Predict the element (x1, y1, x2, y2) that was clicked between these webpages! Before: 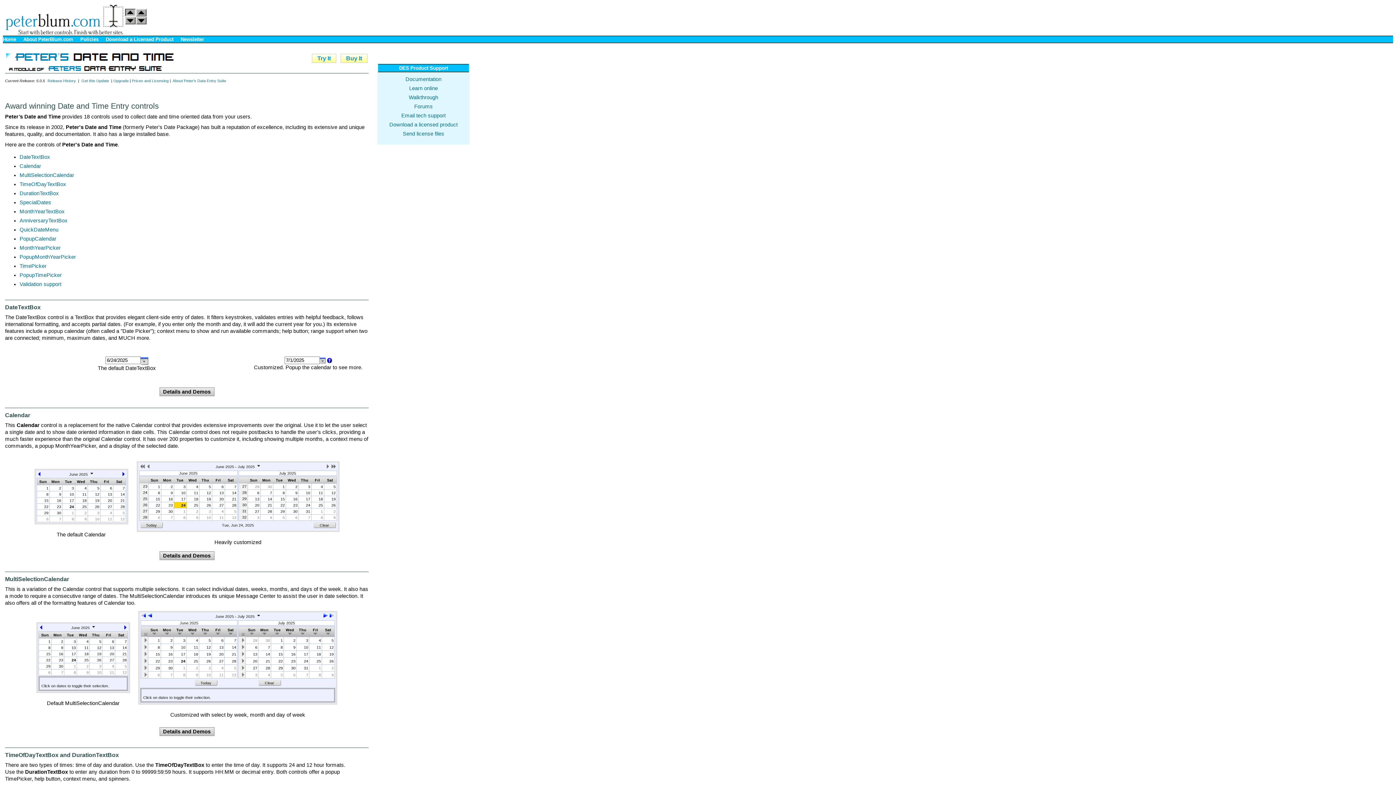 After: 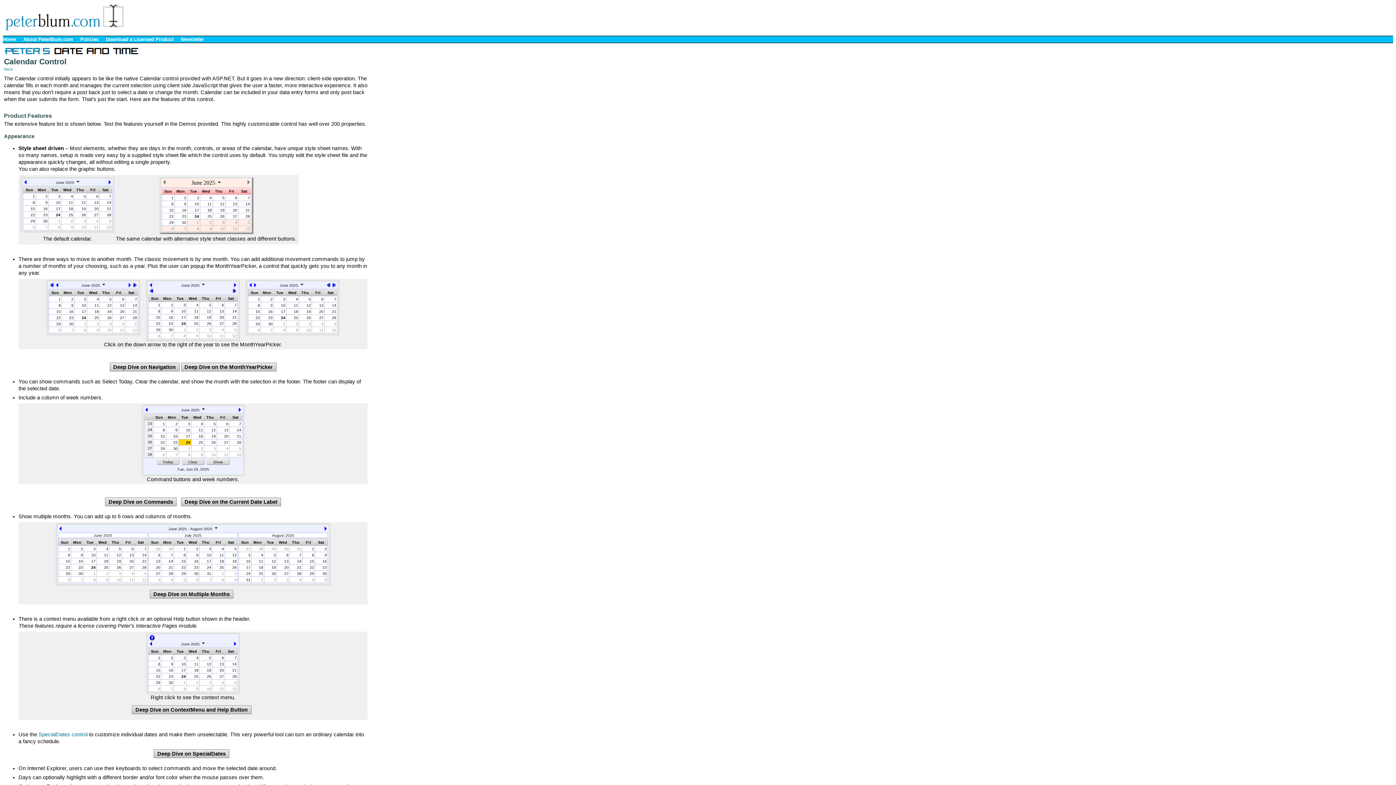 Action: label:  Details and Demos  bbox: (159, 551, 214, 560)